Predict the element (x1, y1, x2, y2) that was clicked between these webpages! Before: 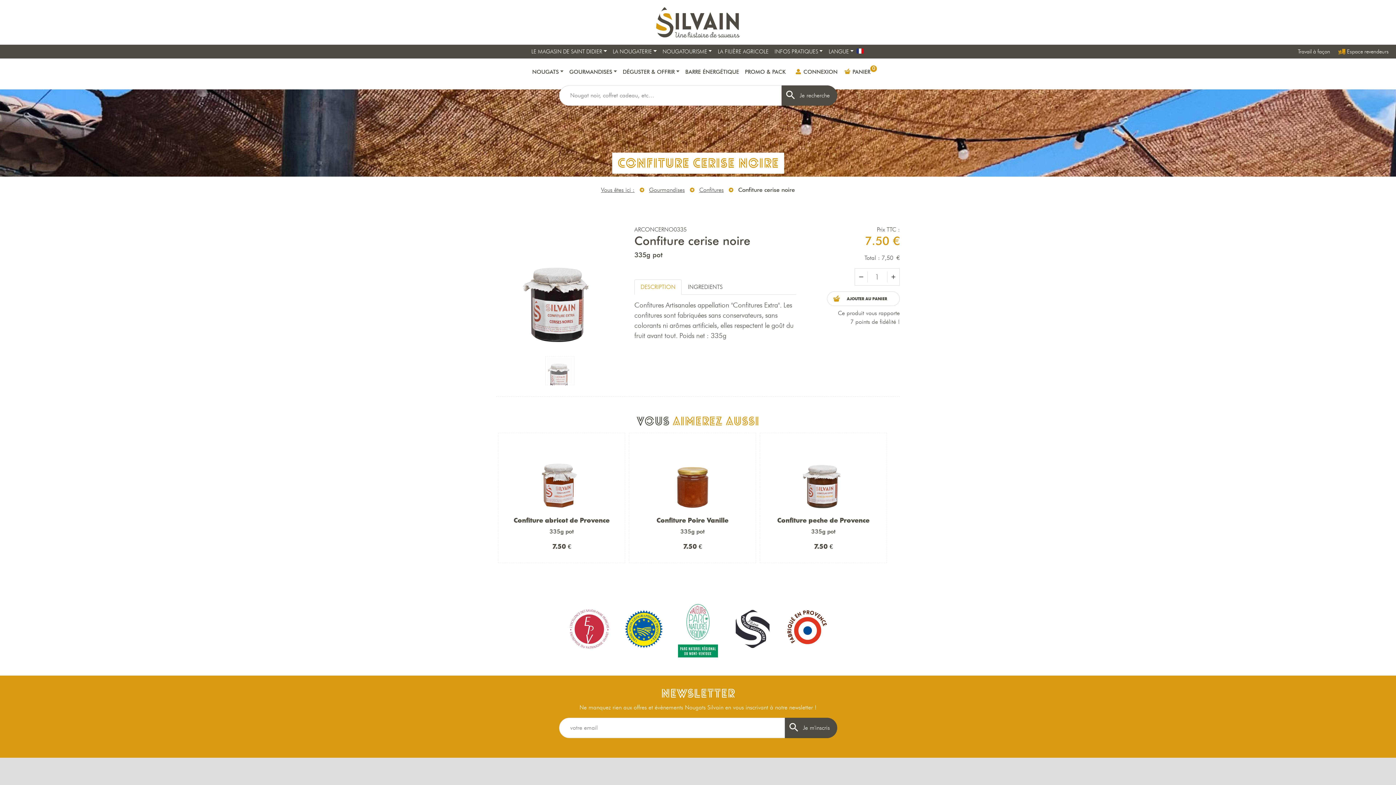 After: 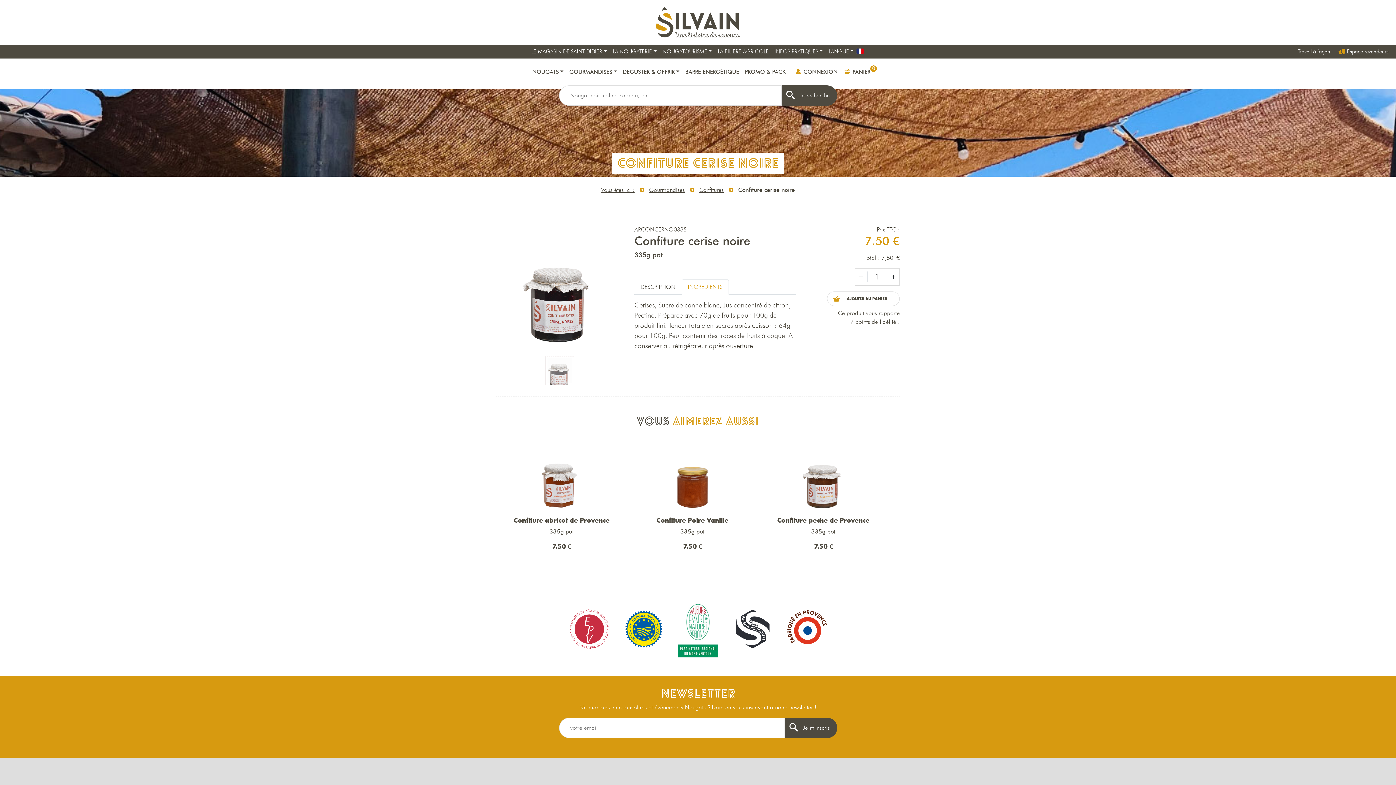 Action: bbox: (681, 279, 729, 294) label: INGREDIENTS